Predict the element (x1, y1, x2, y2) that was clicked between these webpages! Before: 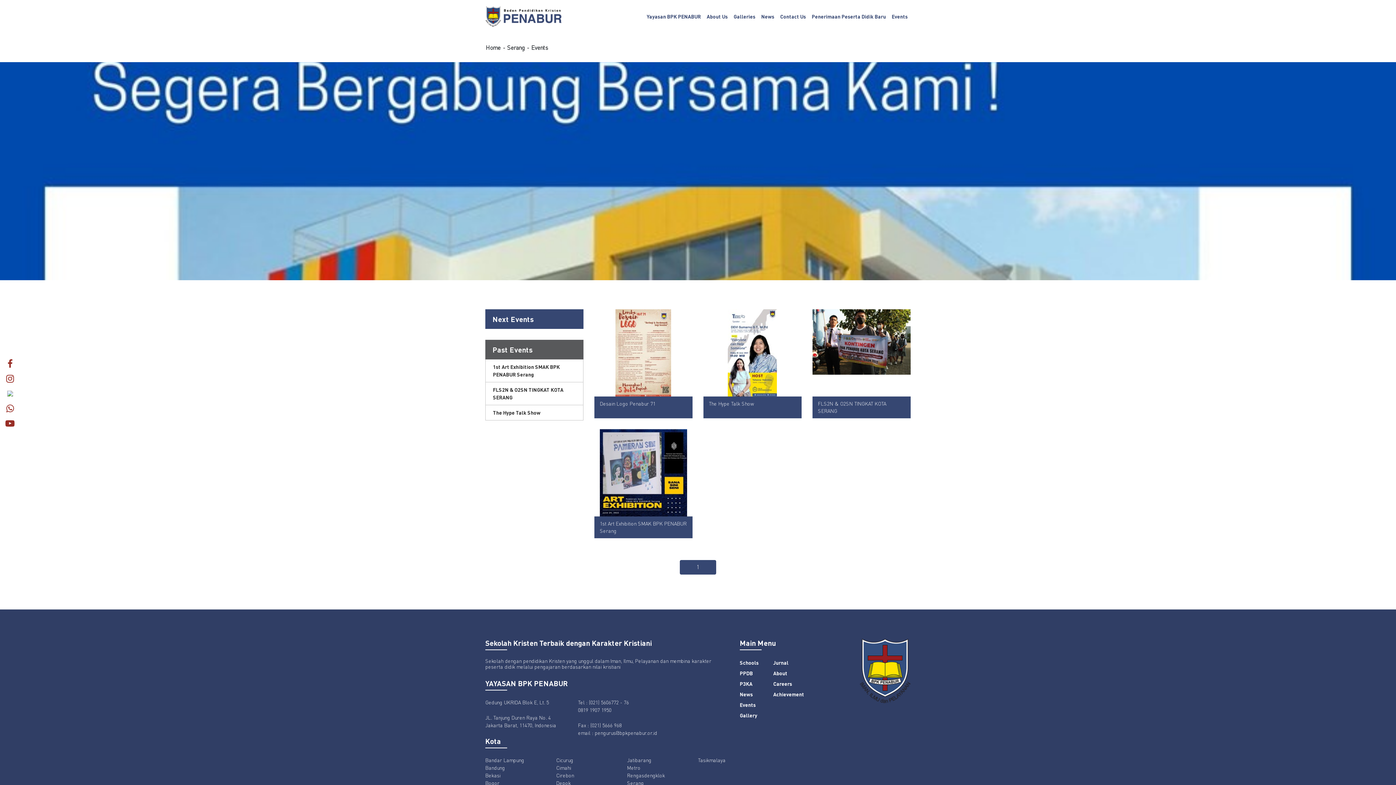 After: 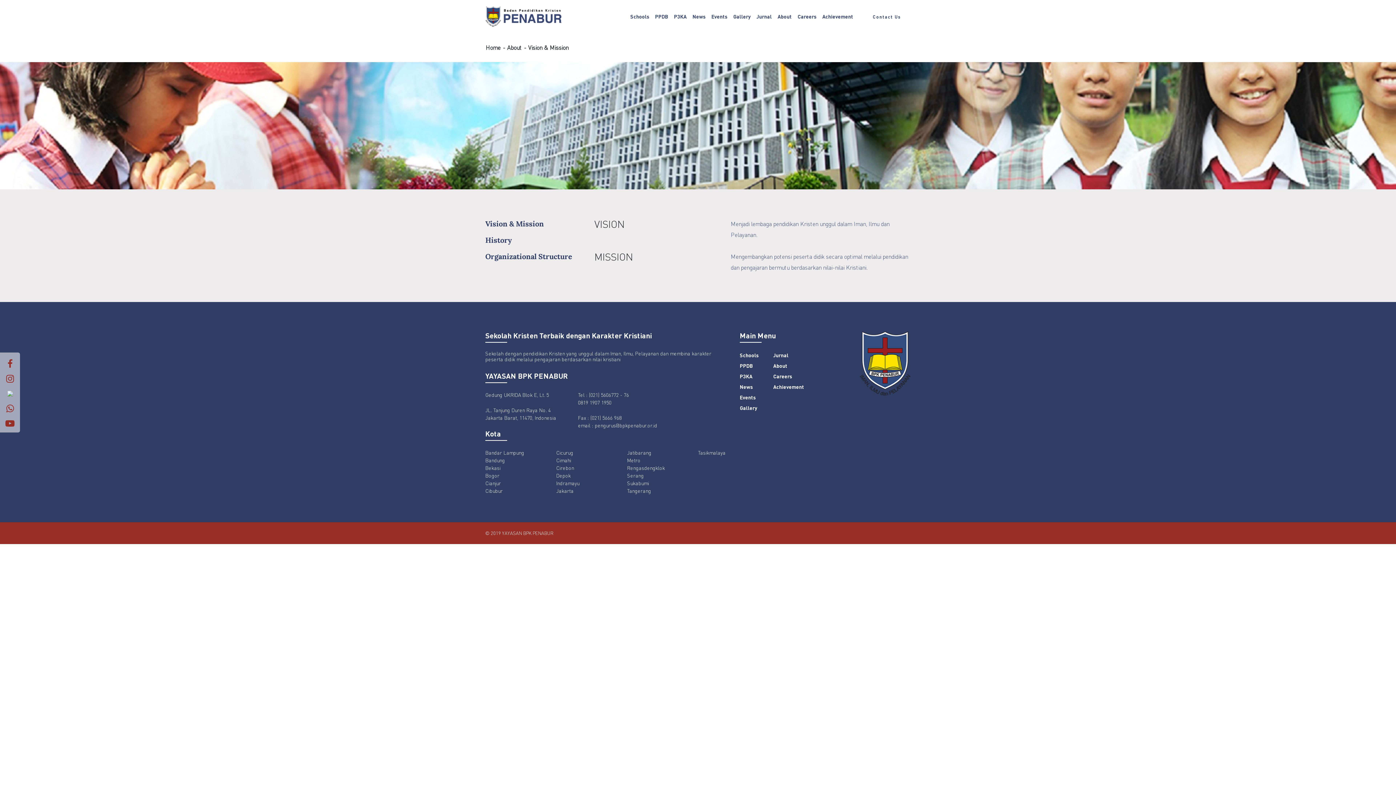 Action: bbox: (773, 670, 787, 676) label: About